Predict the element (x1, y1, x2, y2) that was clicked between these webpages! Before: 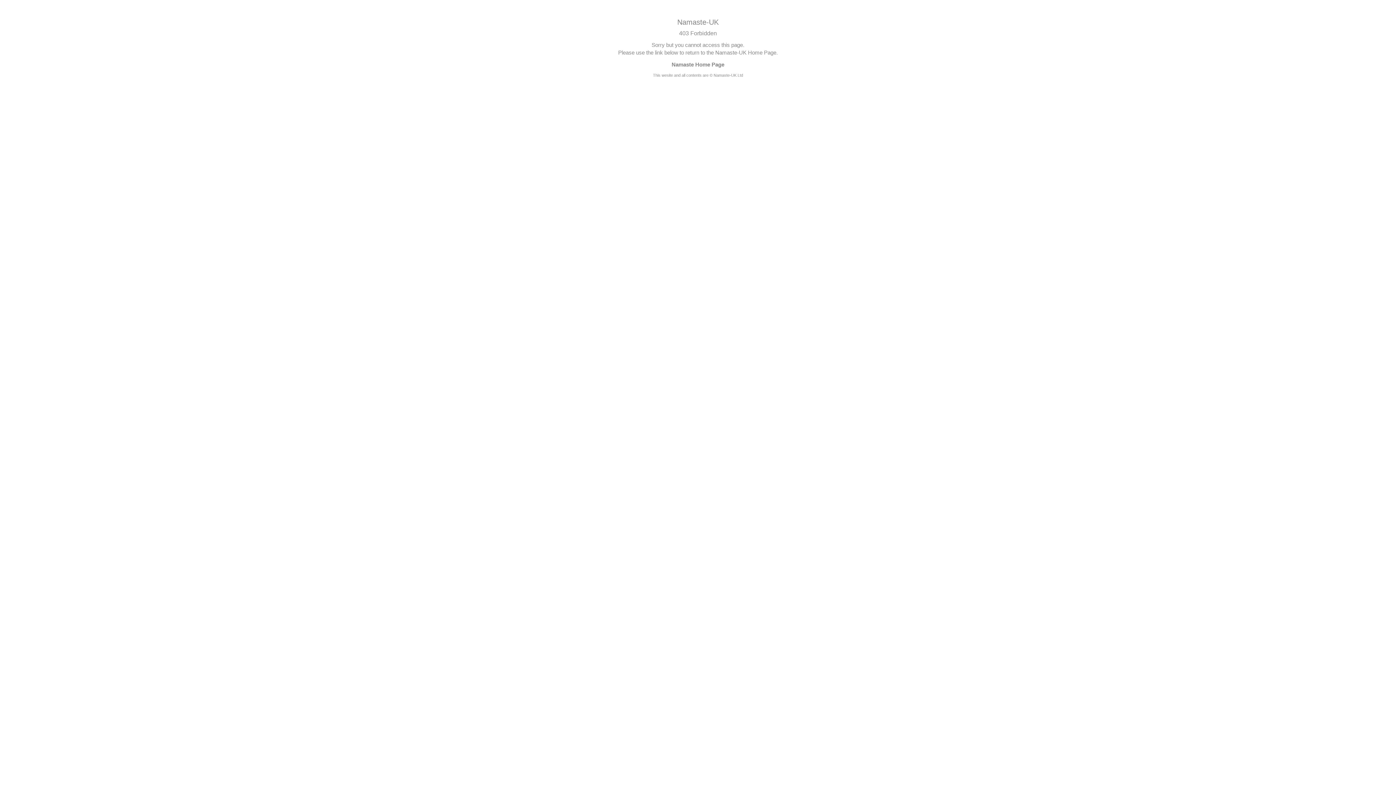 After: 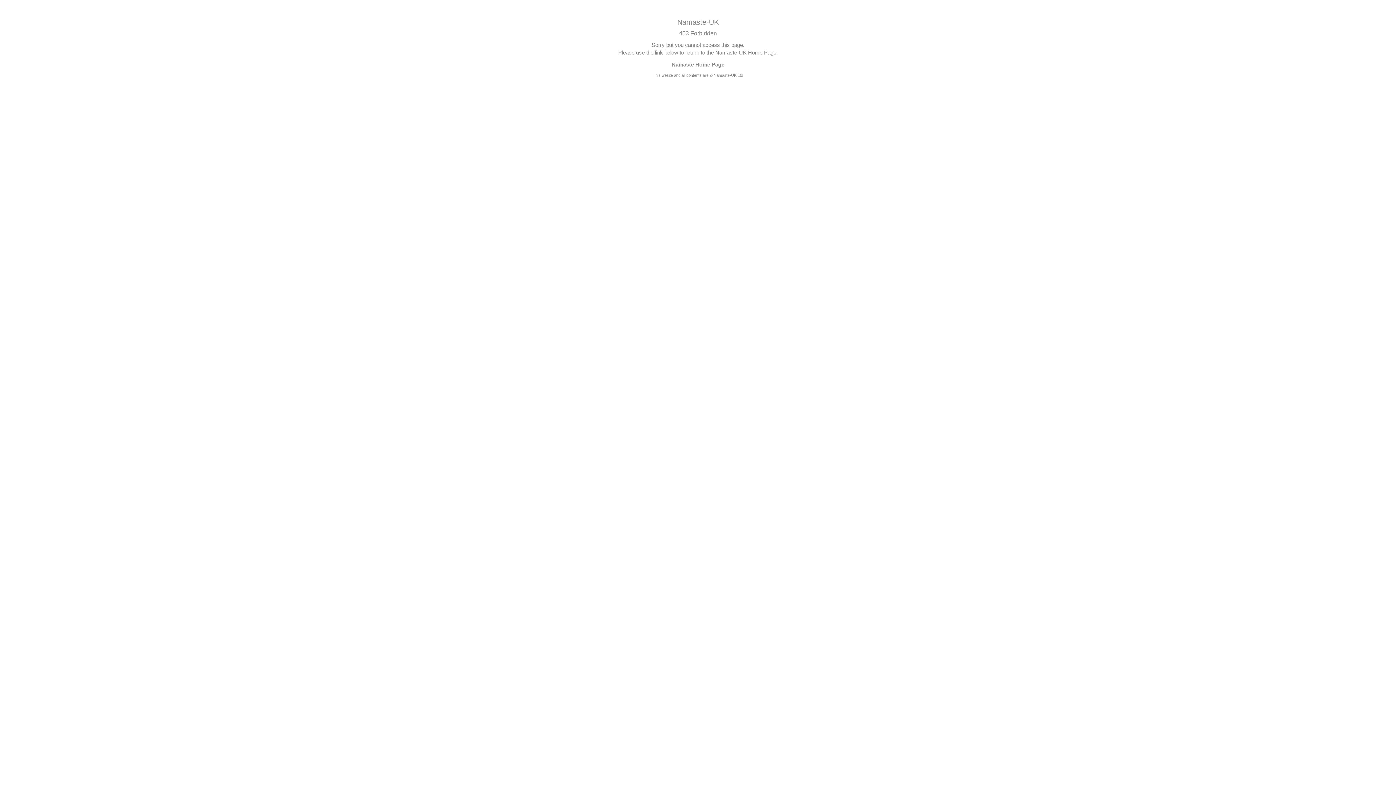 Action: label: Namaste Home Page bbox: (671, 61, 724, 67)